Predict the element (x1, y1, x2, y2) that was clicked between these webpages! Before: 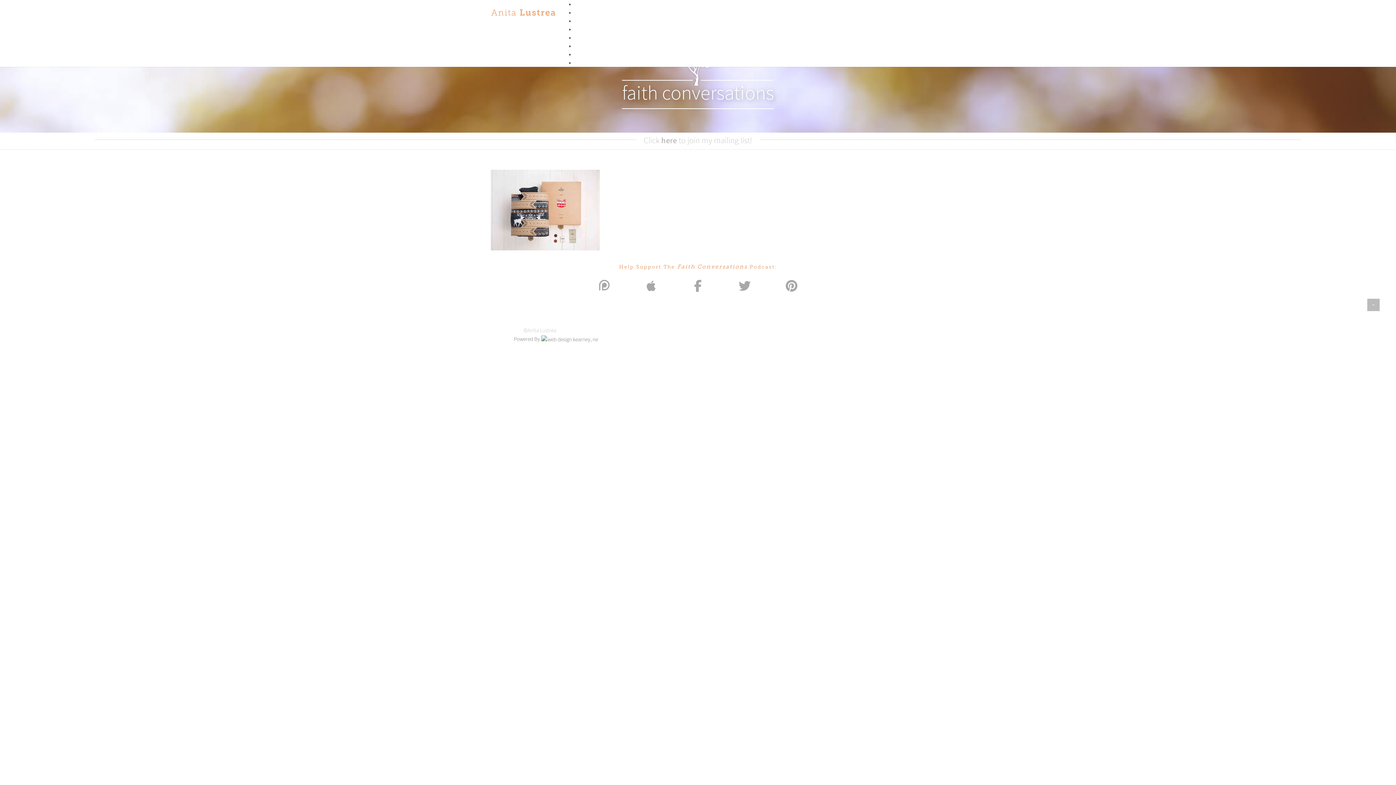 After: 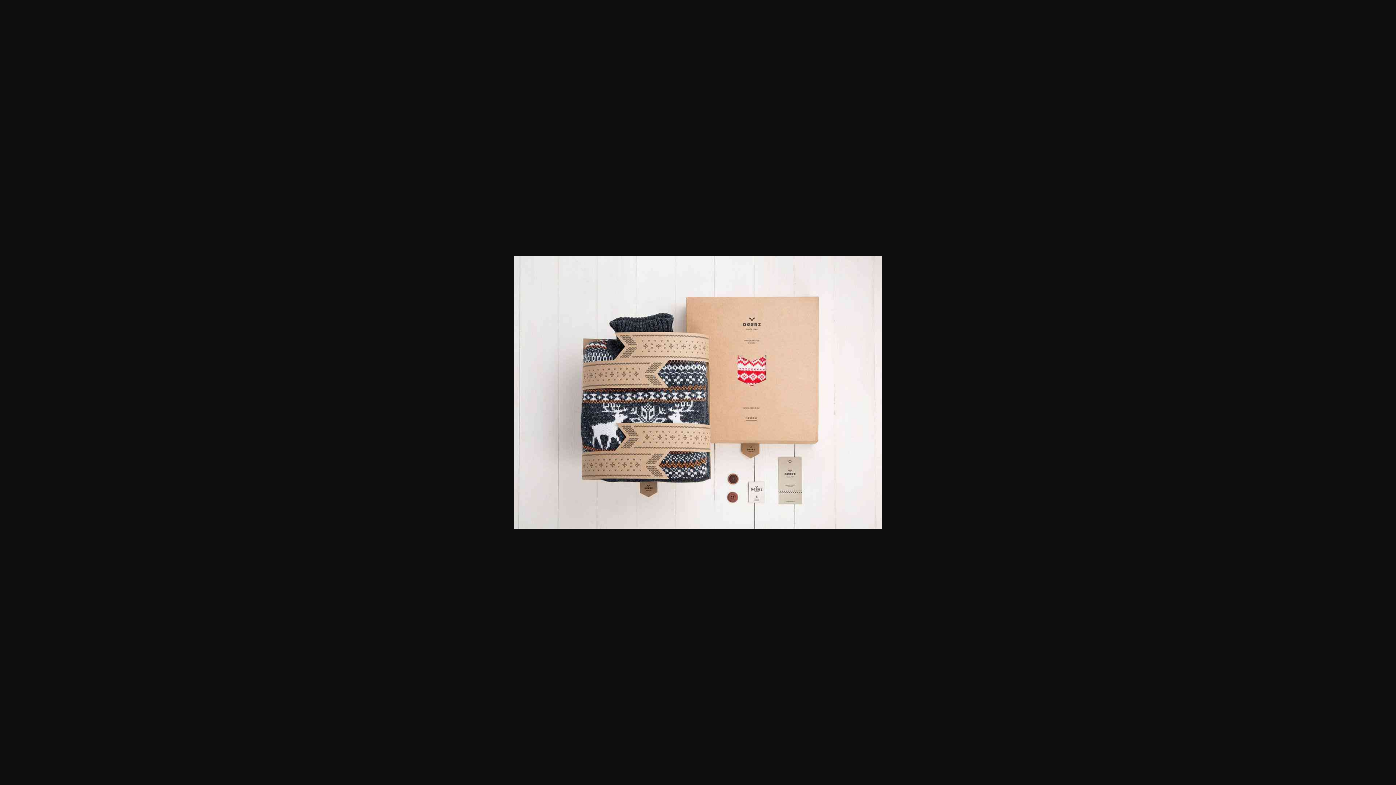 Action: bbox: (490, 205, 600, 213)